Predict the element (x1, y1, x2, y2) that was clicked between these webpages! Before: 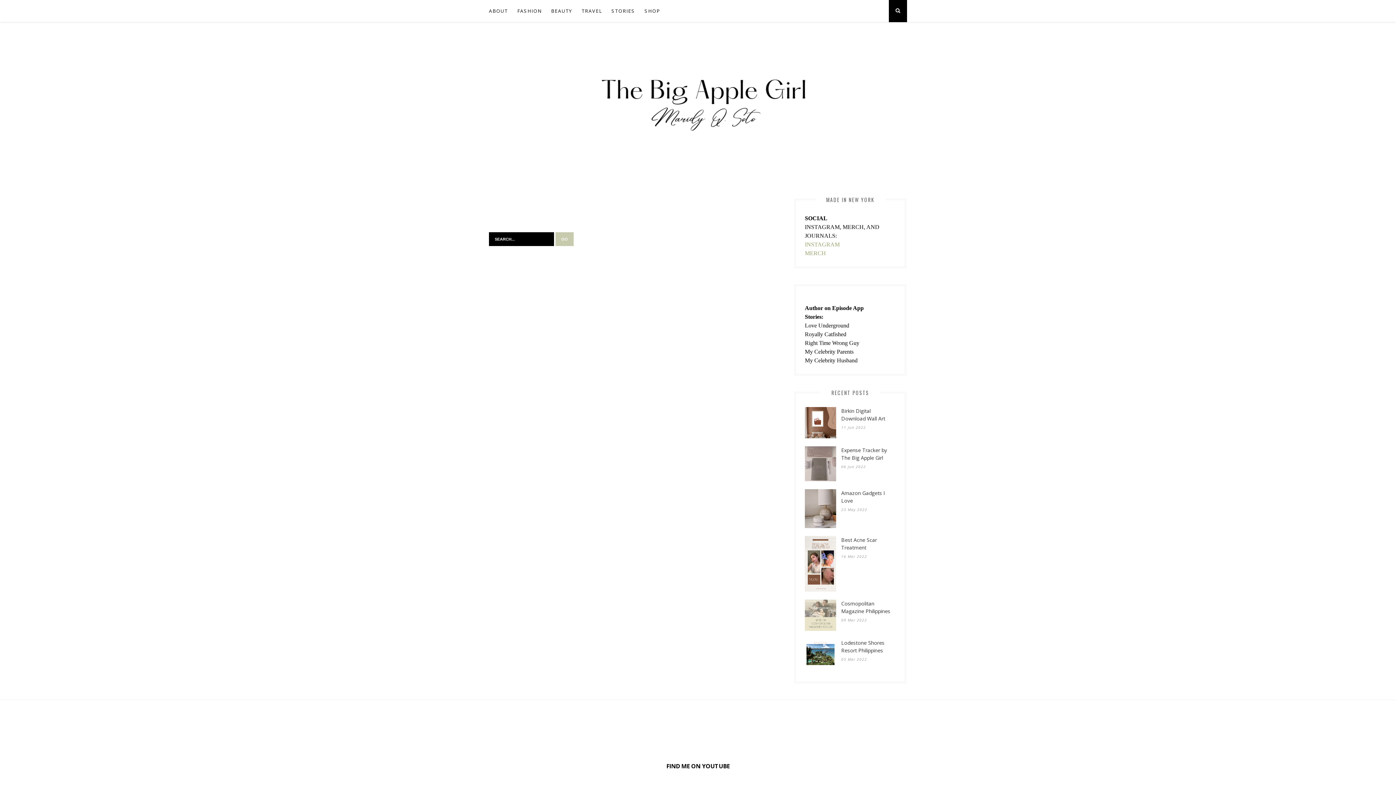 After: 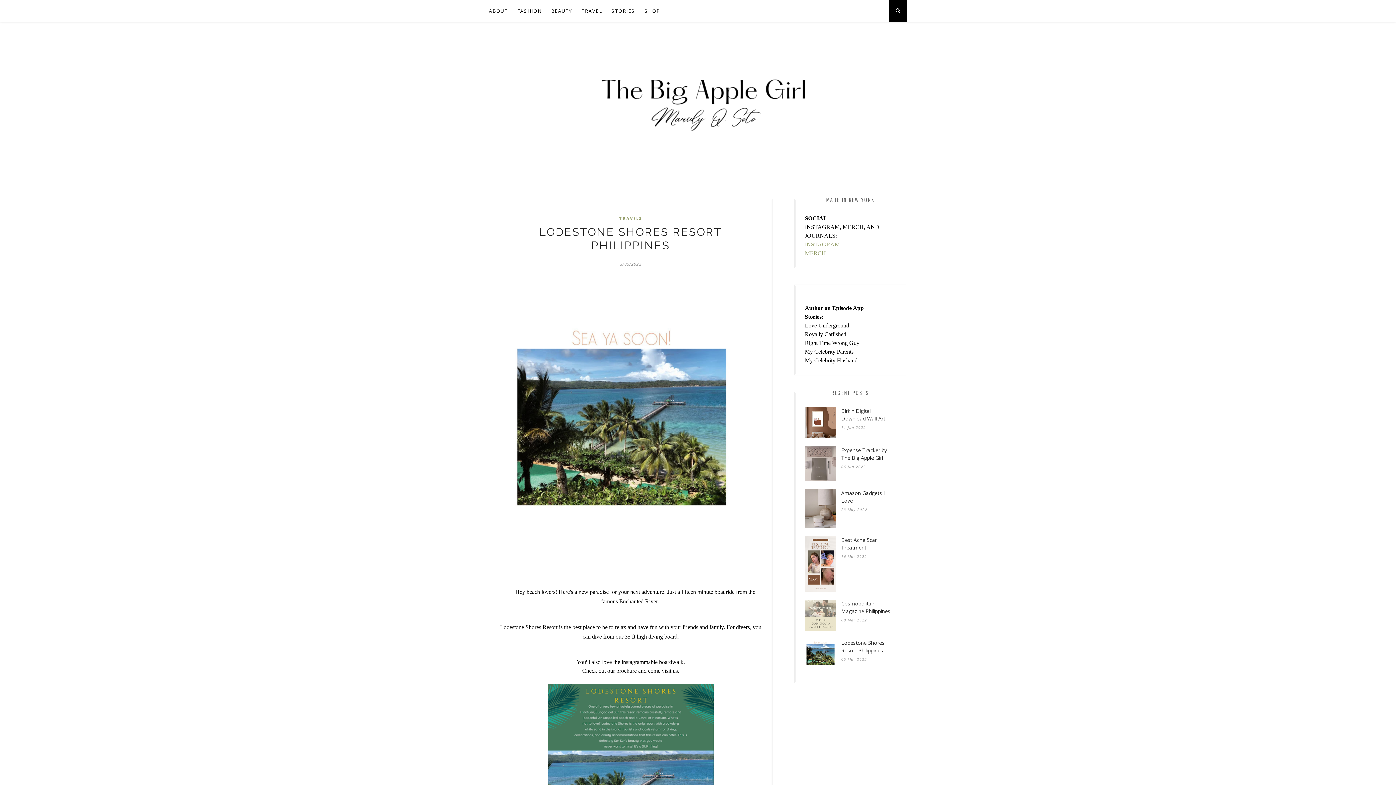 Action: label: Lodestone Shores Resort Philippines bbox: (841, 639, 896, 654)